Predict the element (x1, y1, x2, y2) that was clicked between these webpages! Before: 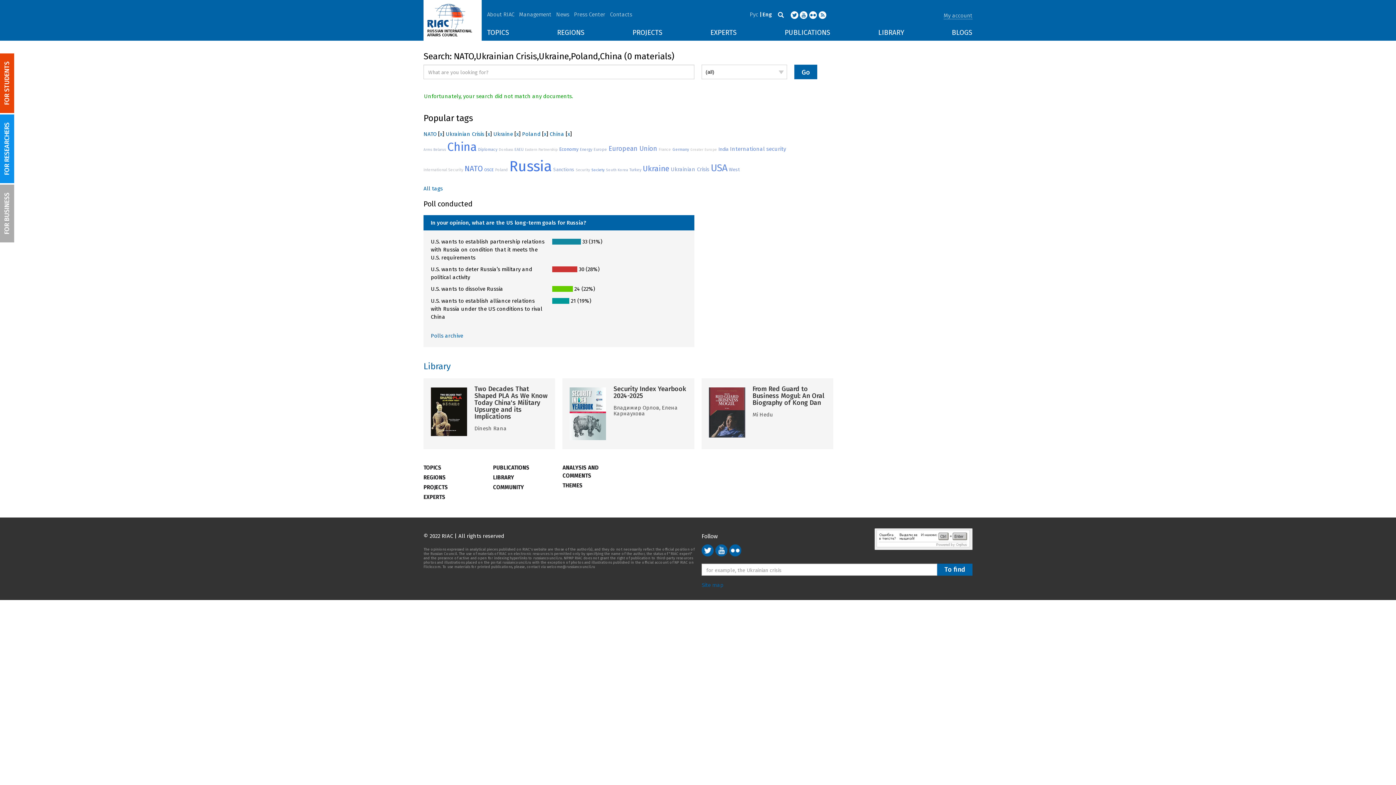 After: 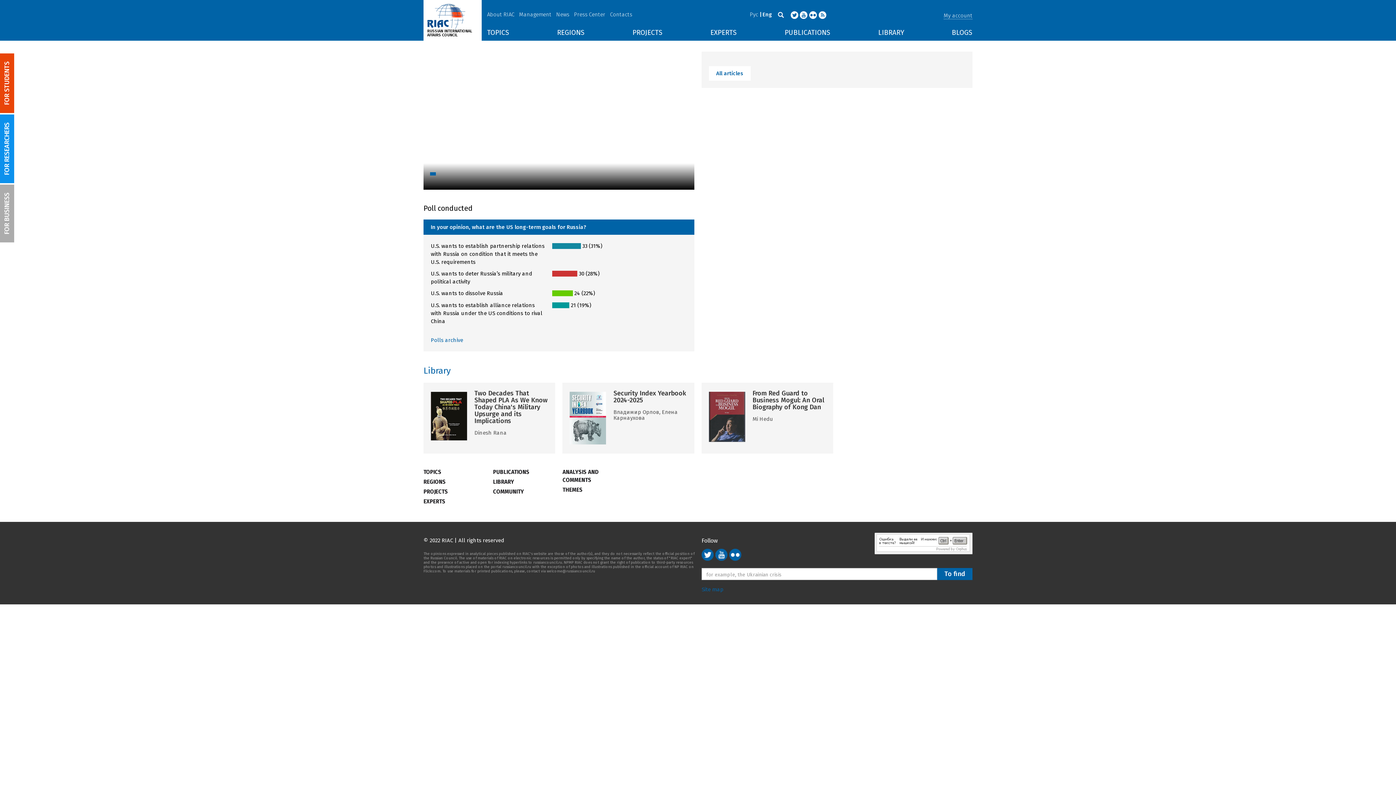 Action: label: PUBLICATIONS bbox: (493, 464, 555, 472)